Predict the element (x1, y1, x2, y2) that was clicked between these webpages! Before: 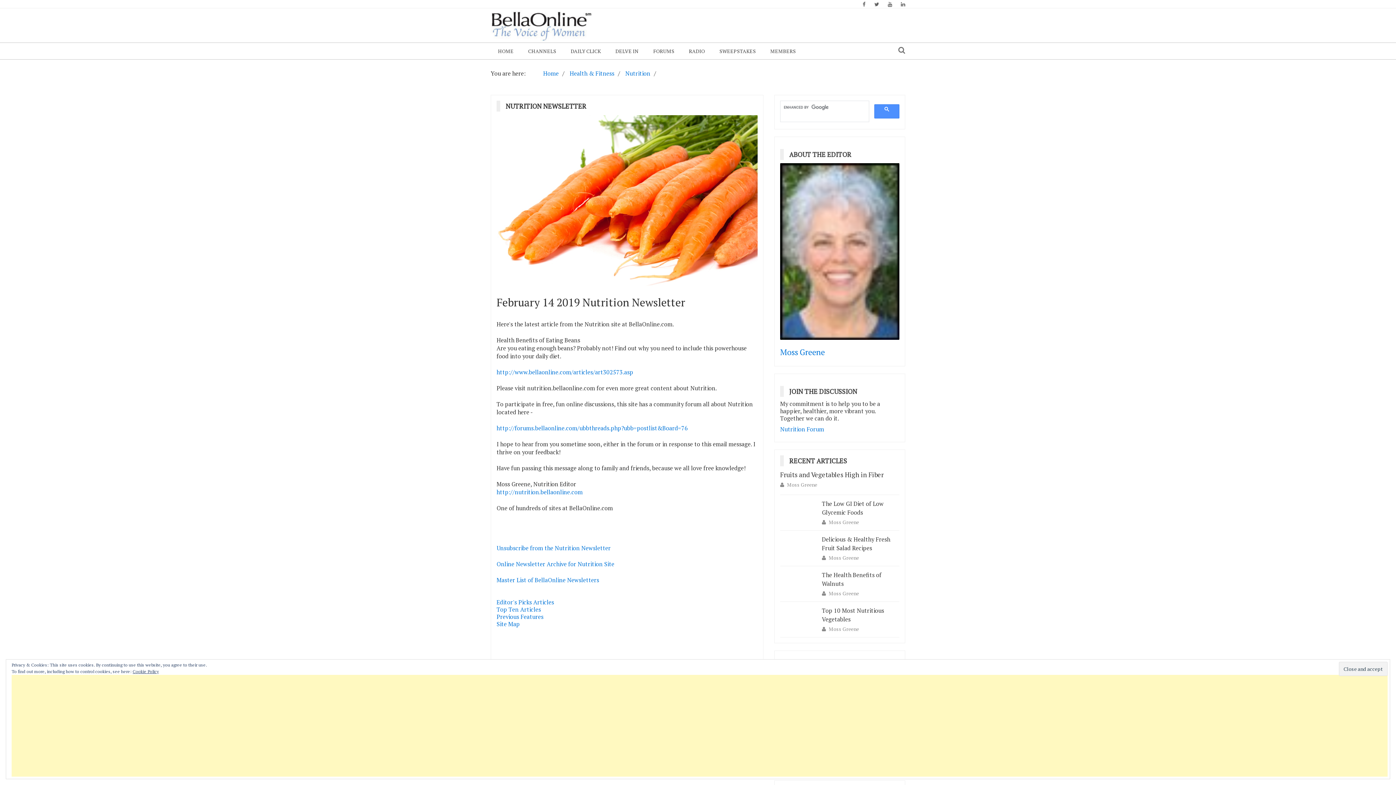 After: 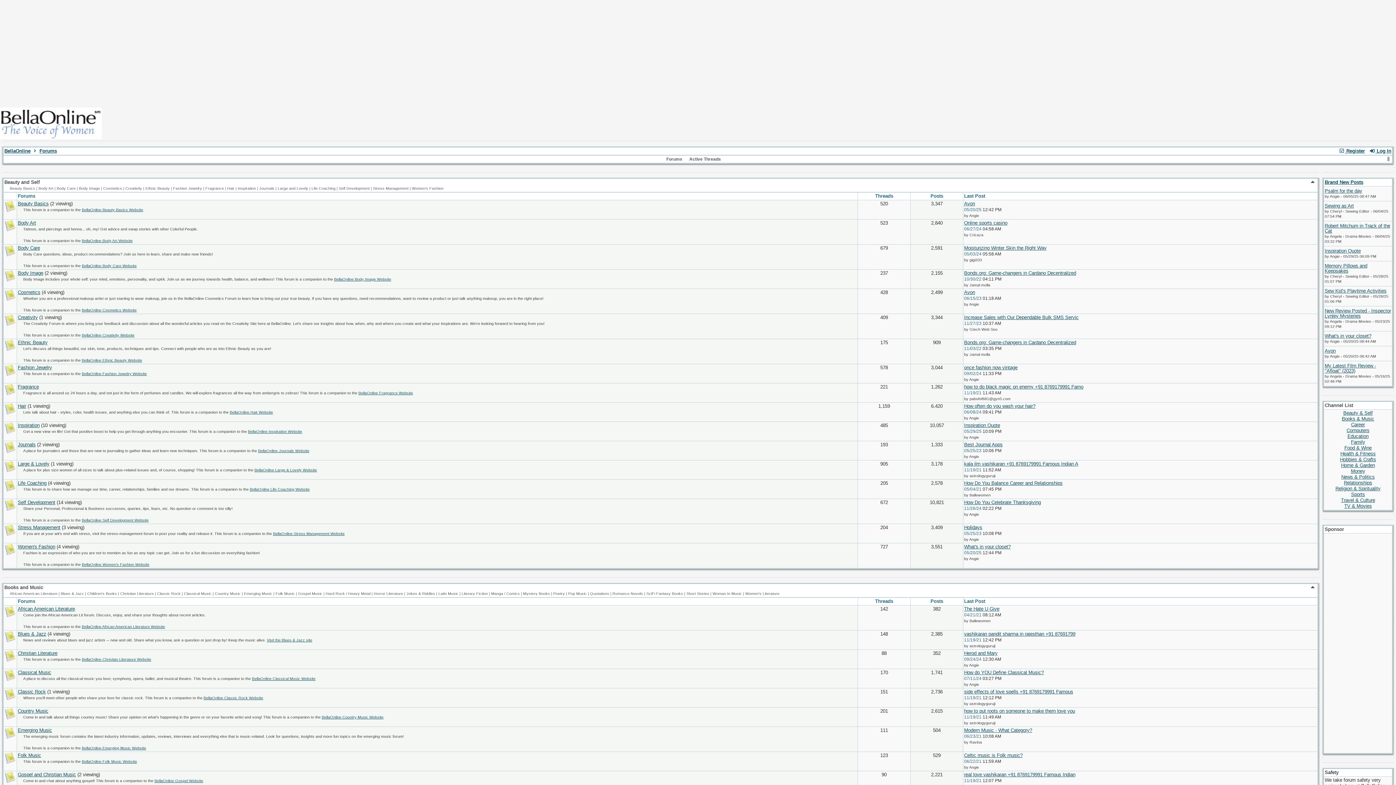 Action: bbox: (646, 42, 681, 59) label: FORUMS